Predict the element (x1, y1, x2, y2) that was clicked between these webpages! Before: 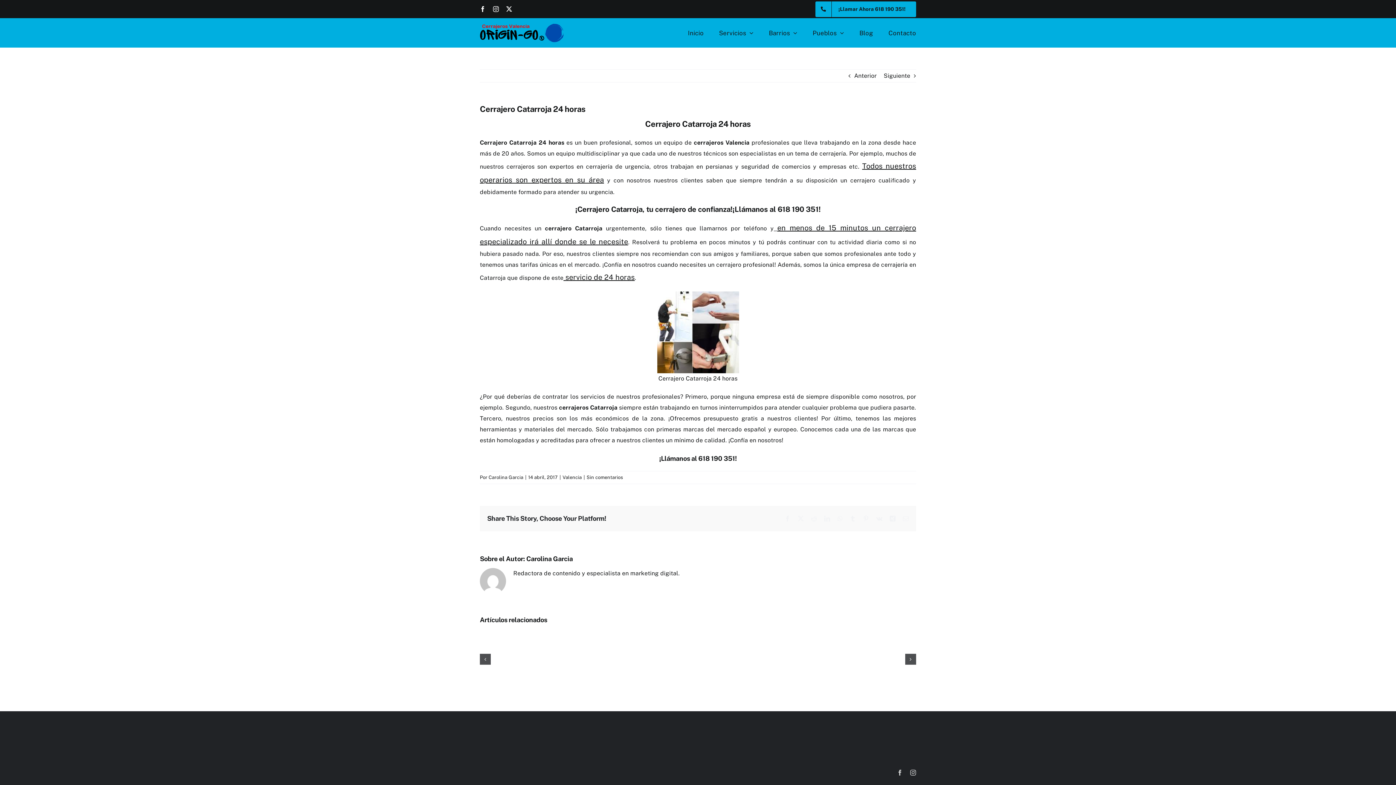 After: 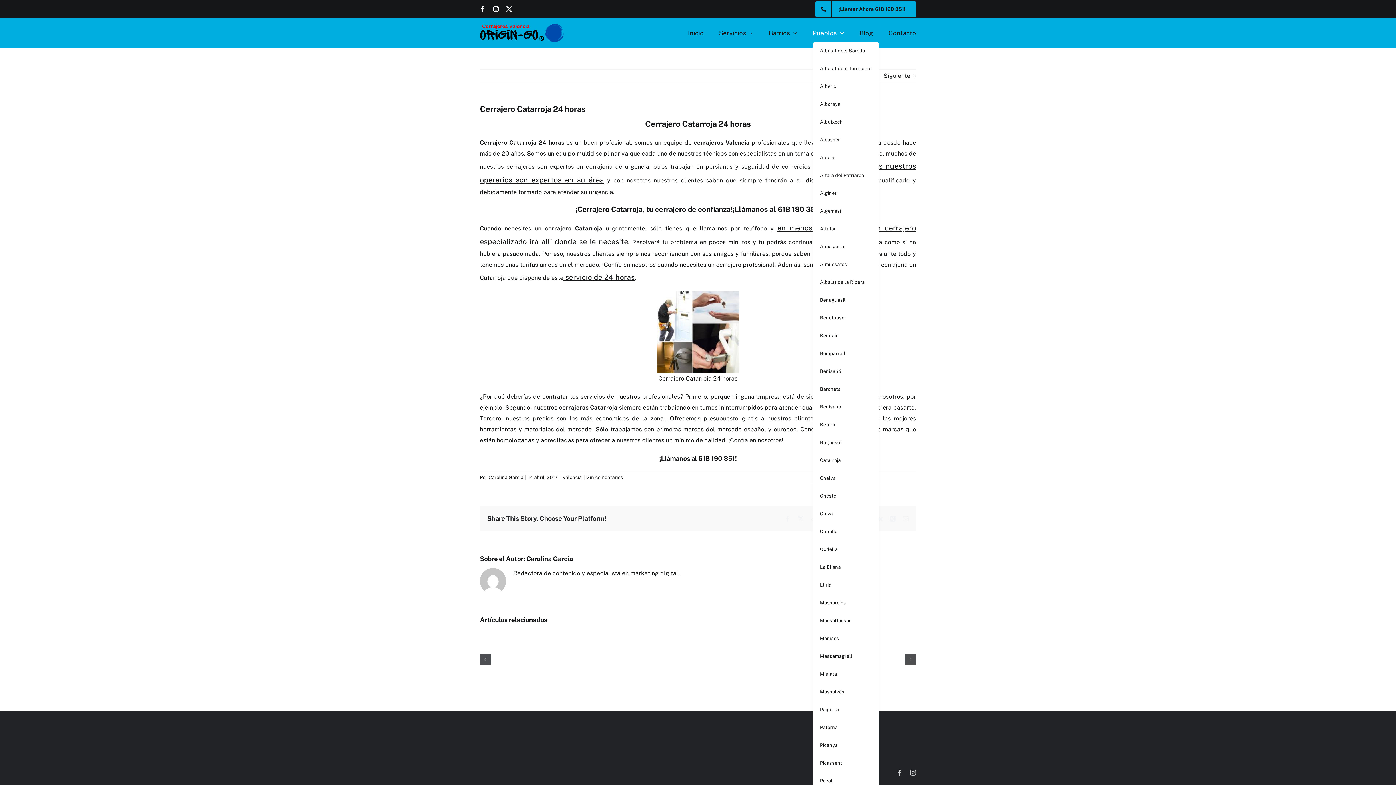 Action: label: Pueblos bbox: (812, 23, 844, 42)